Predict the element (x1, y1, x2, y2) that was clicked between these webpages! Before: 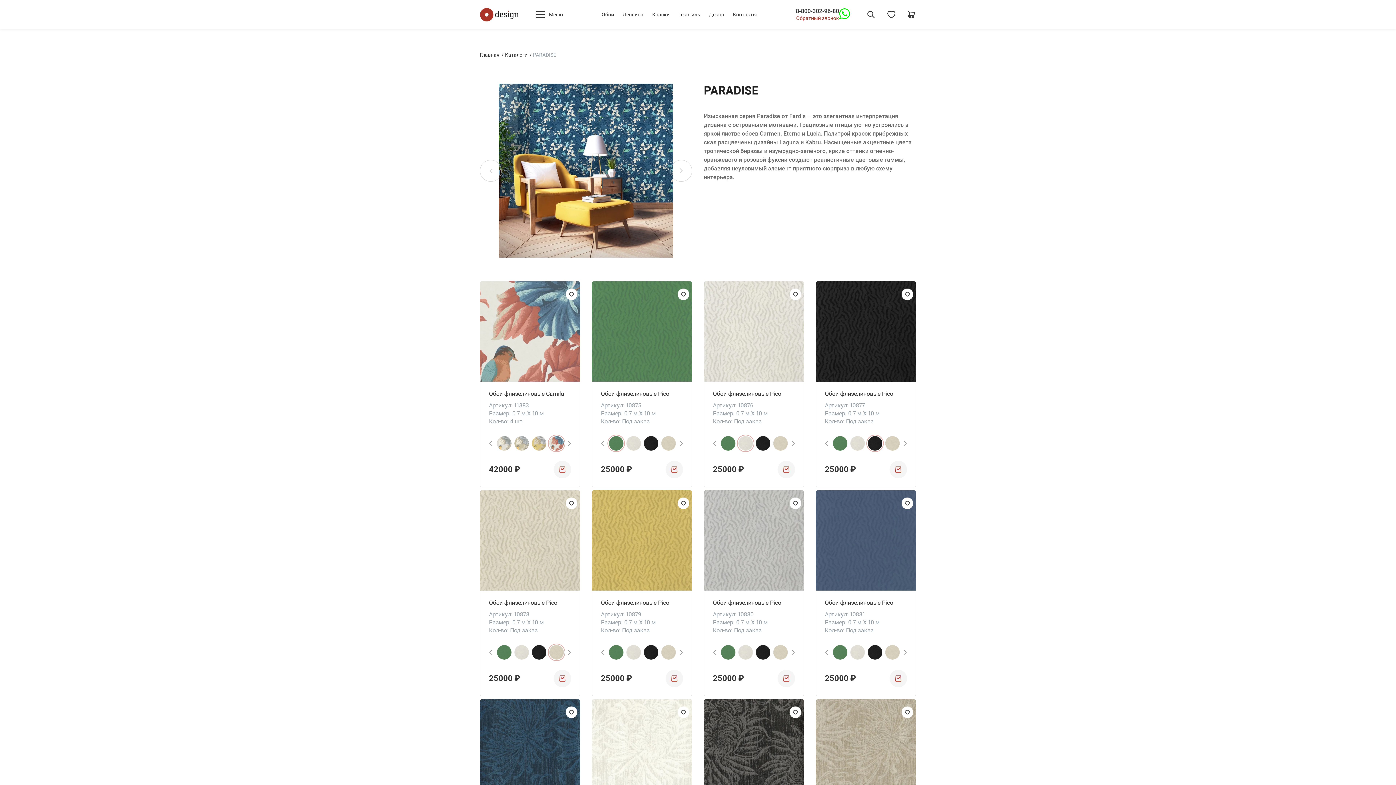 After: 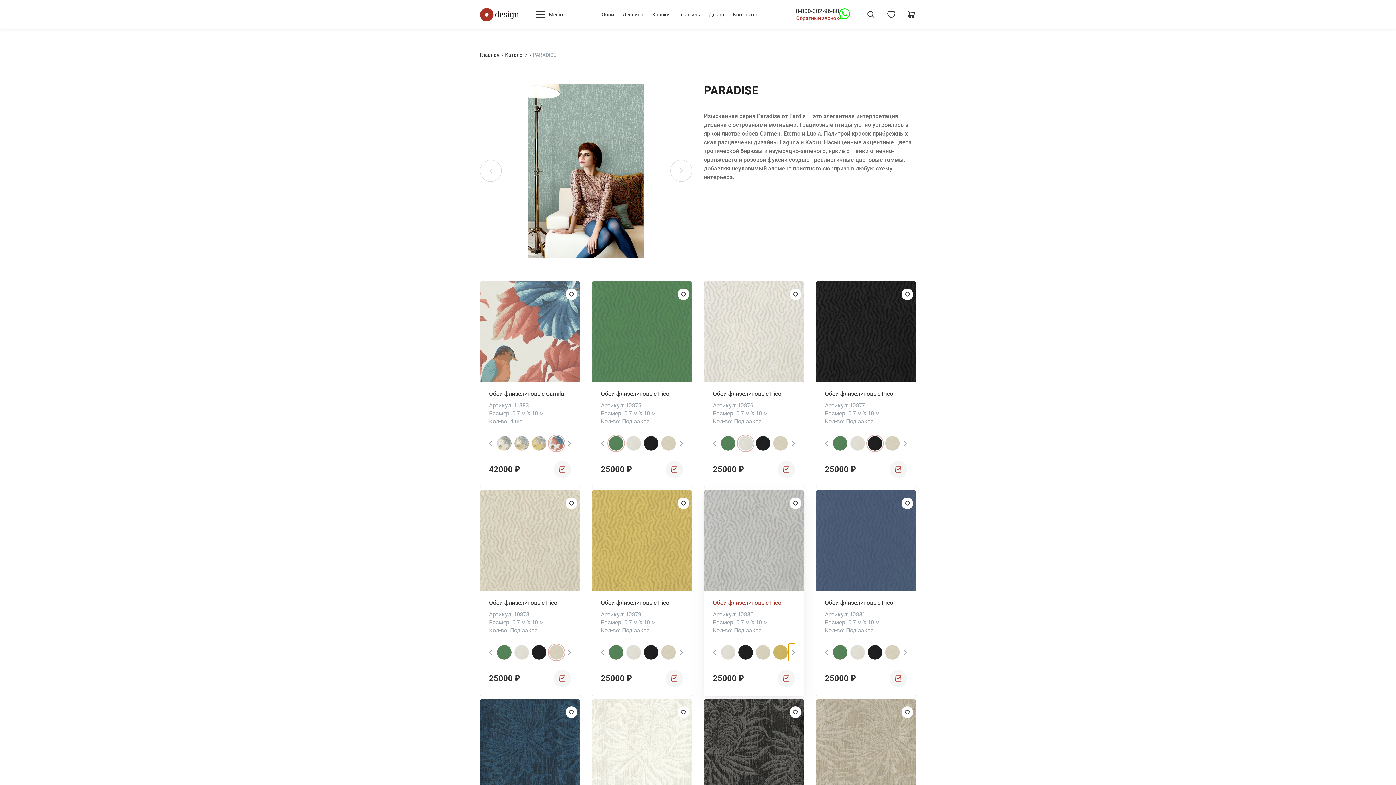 Action: bbox: (788, 644, 795, 661) label: Next slide